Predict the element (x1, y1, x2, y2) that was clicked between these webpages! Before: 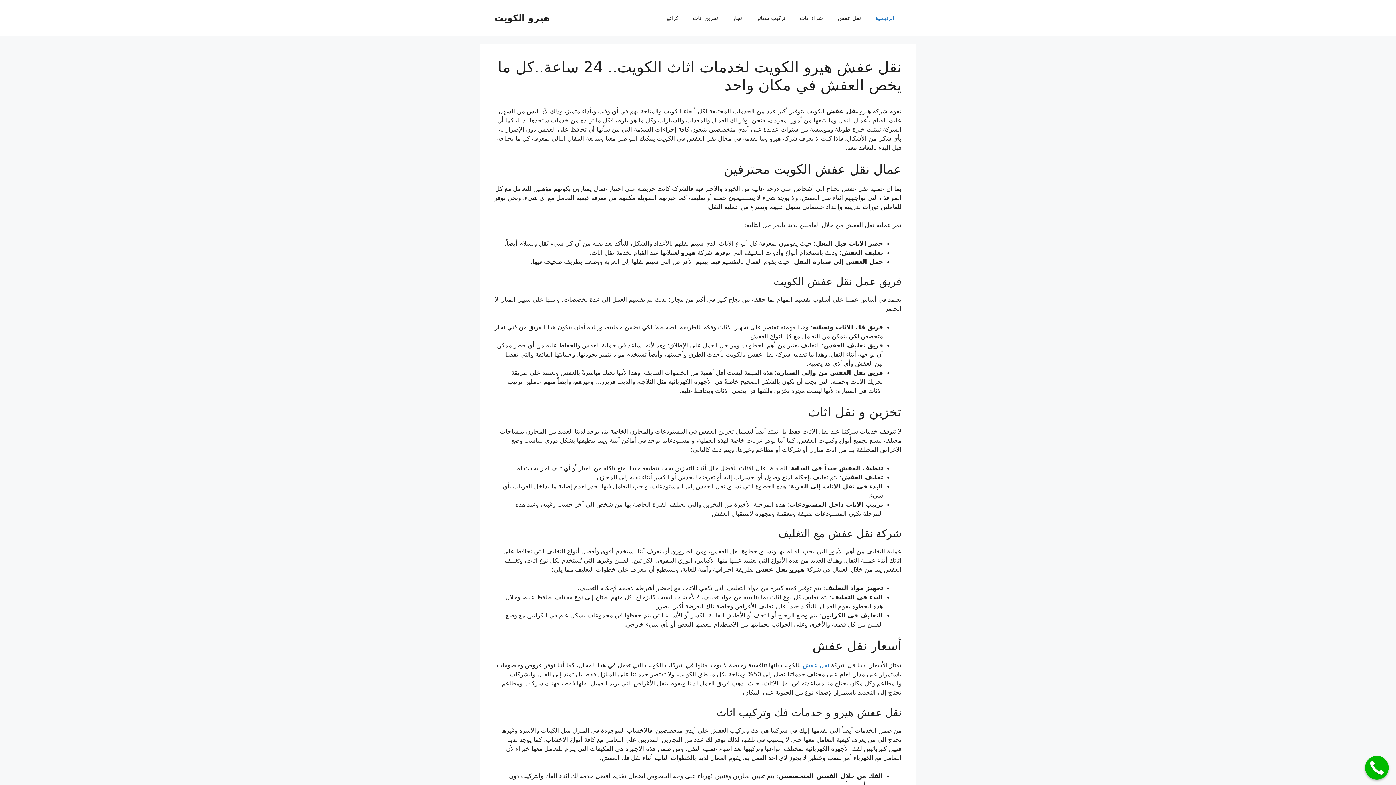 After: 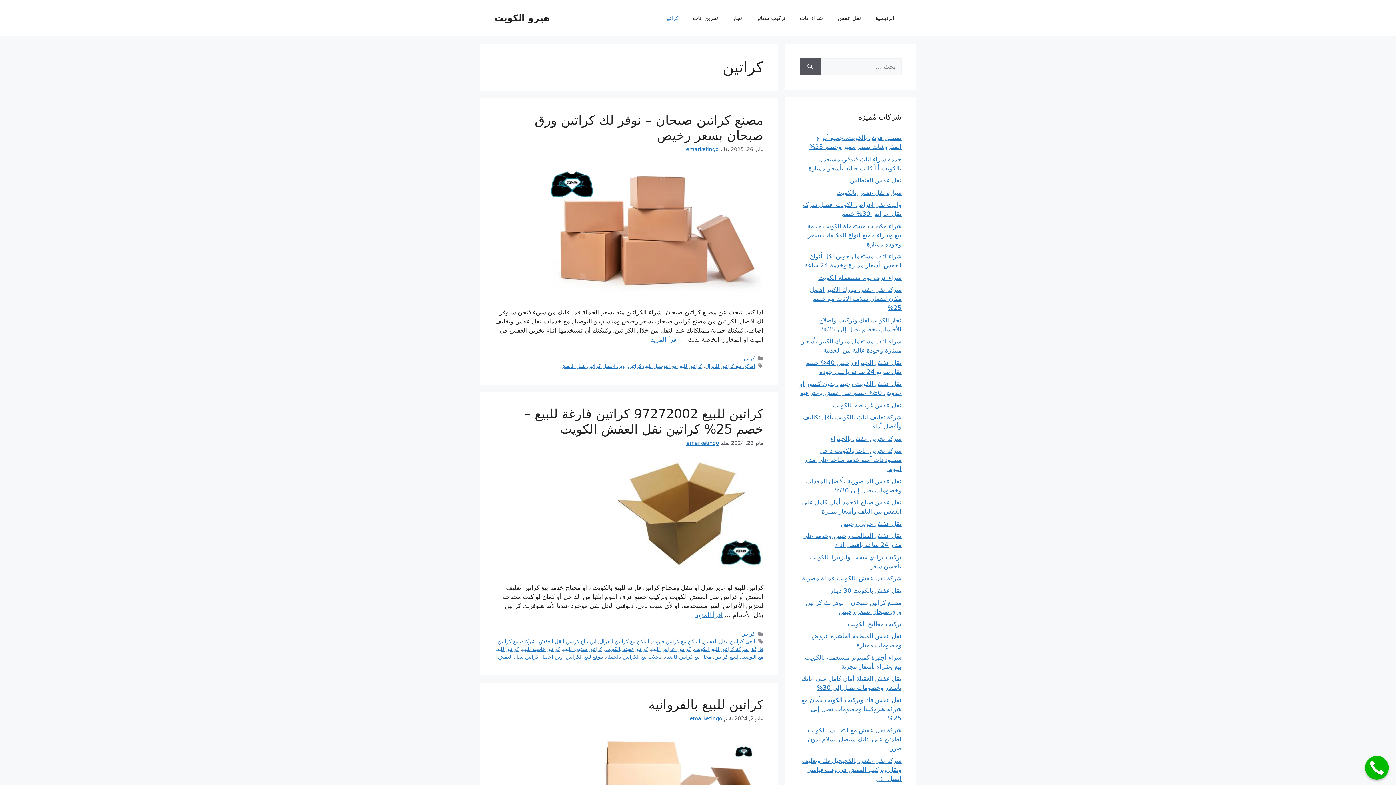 Action: bbox: (657, 7, 685, 29) label: كراتين